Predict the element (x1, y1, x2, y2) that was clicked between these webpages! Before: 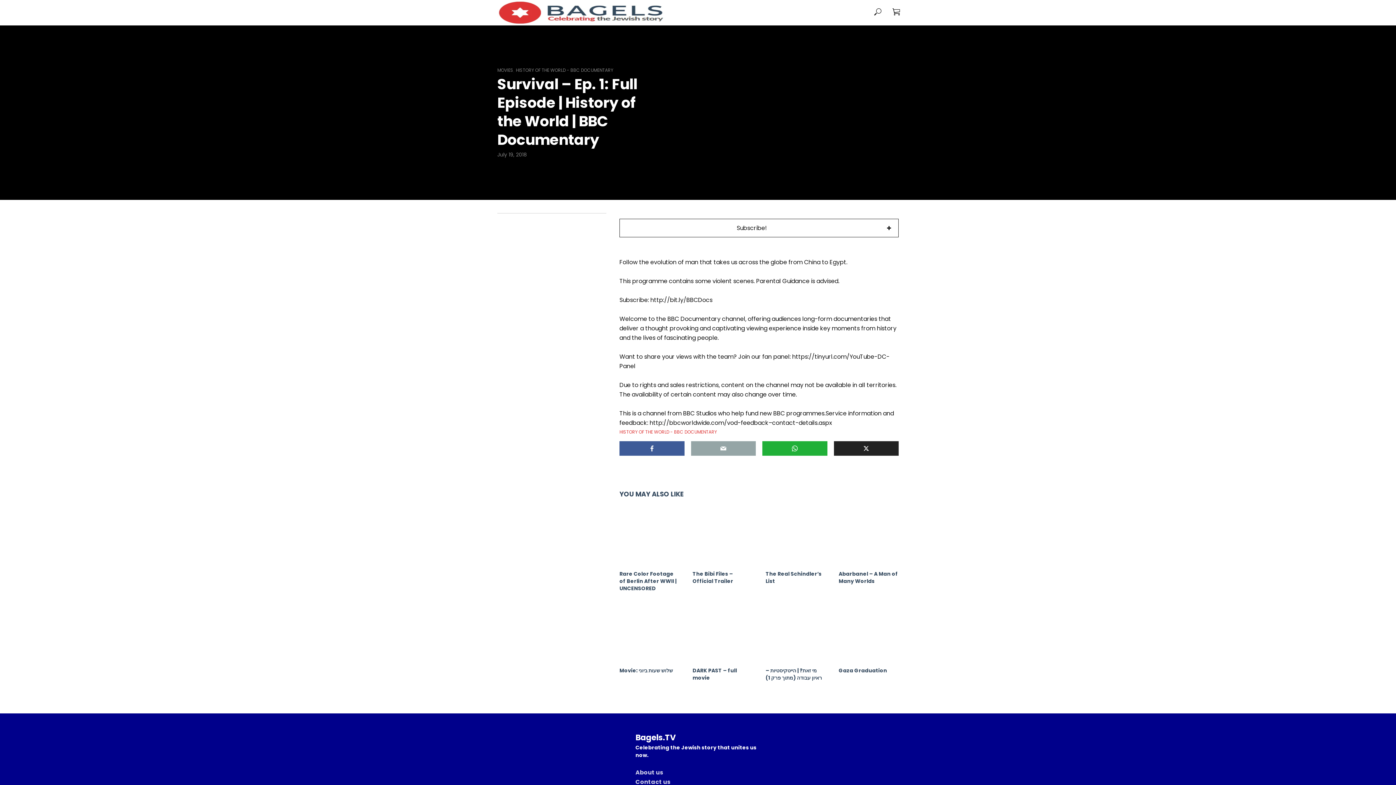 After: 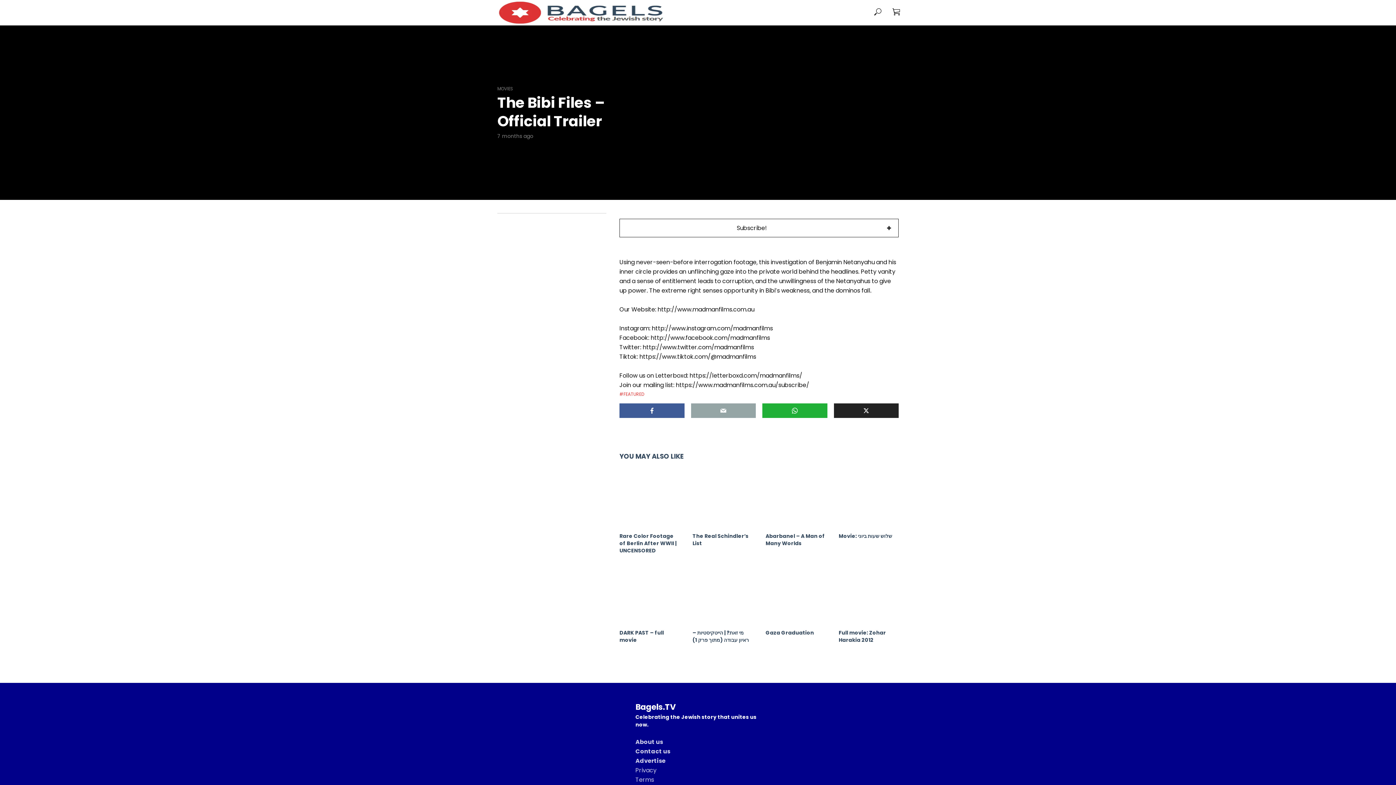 Action: bbox: (692, 508, 752, 568)